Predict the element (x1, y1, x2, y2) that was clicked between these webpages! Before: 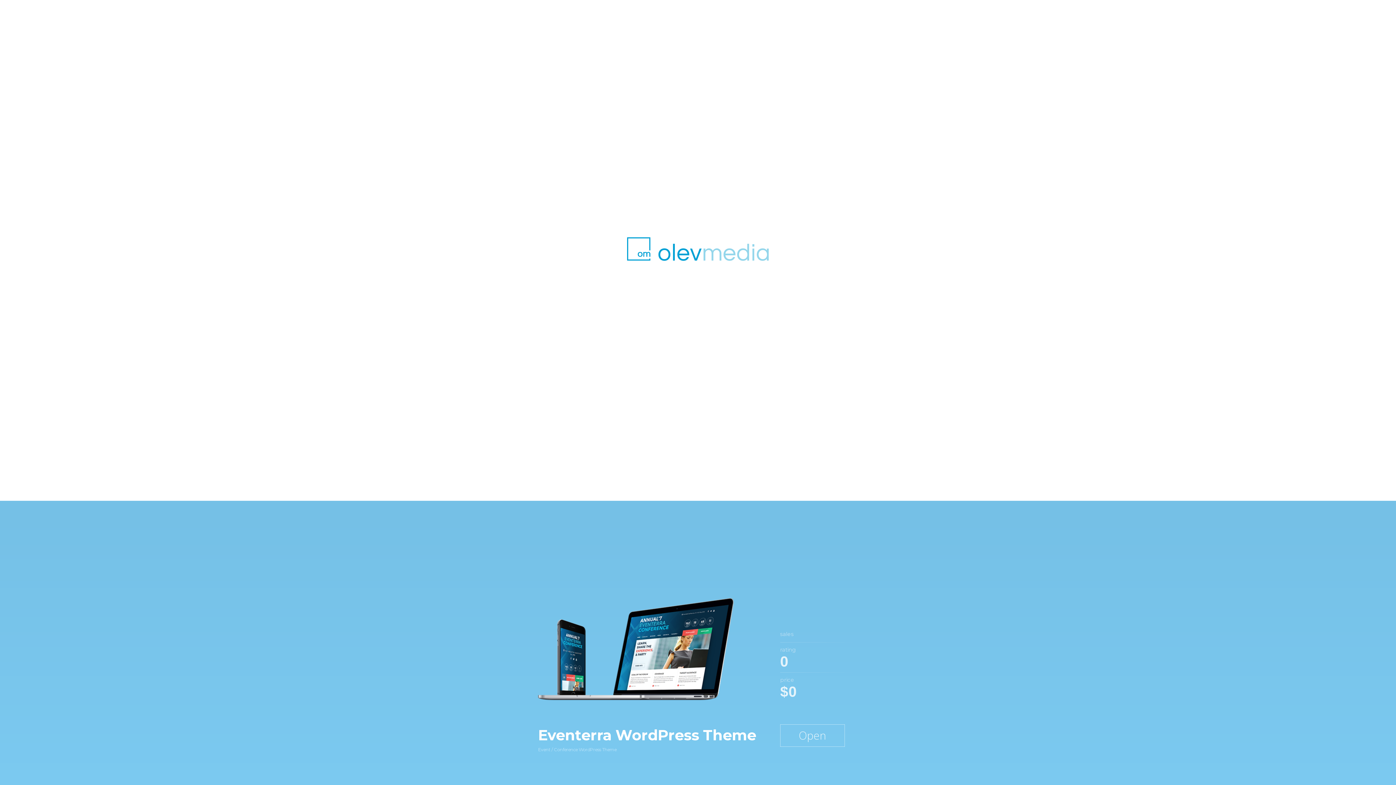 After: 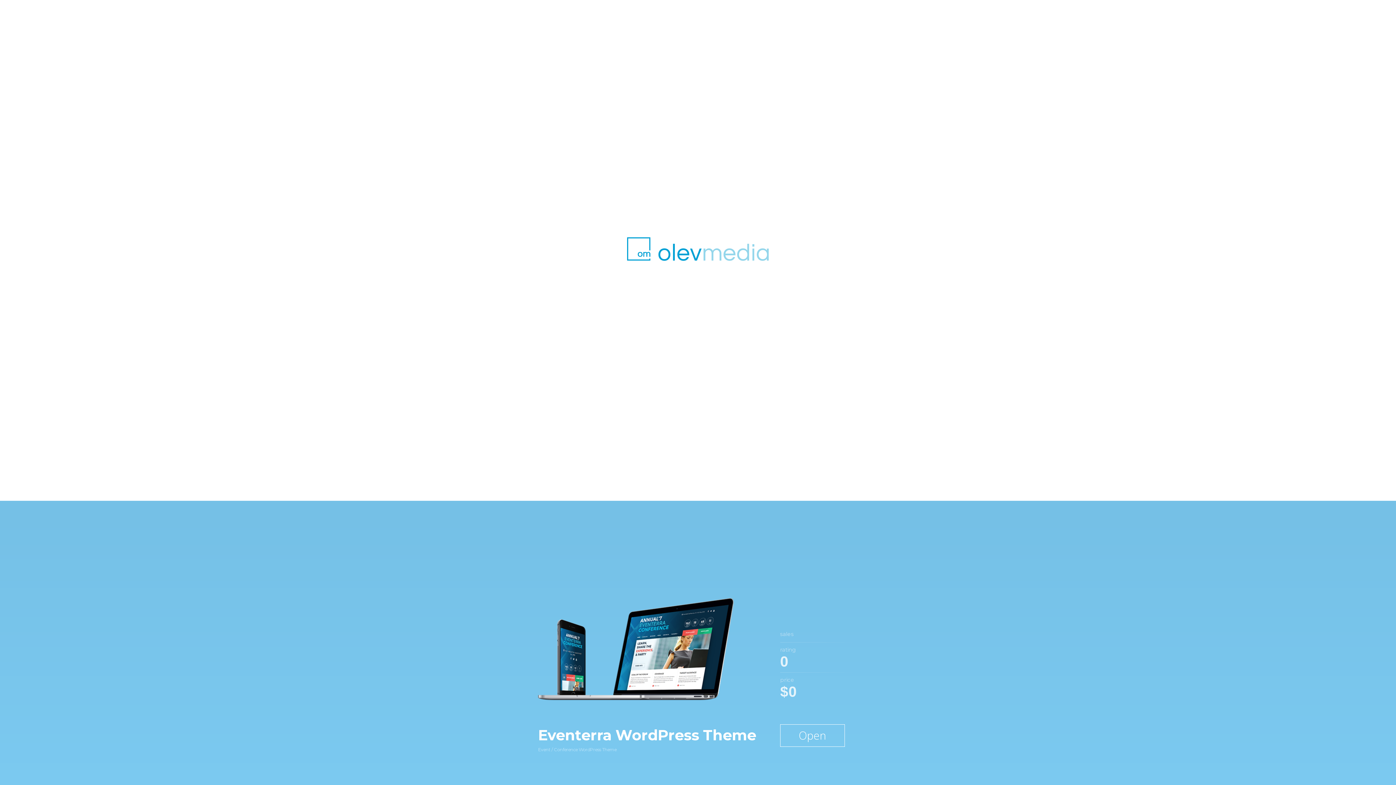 Action: label: Open bbox: (780, 724, 845, 747)